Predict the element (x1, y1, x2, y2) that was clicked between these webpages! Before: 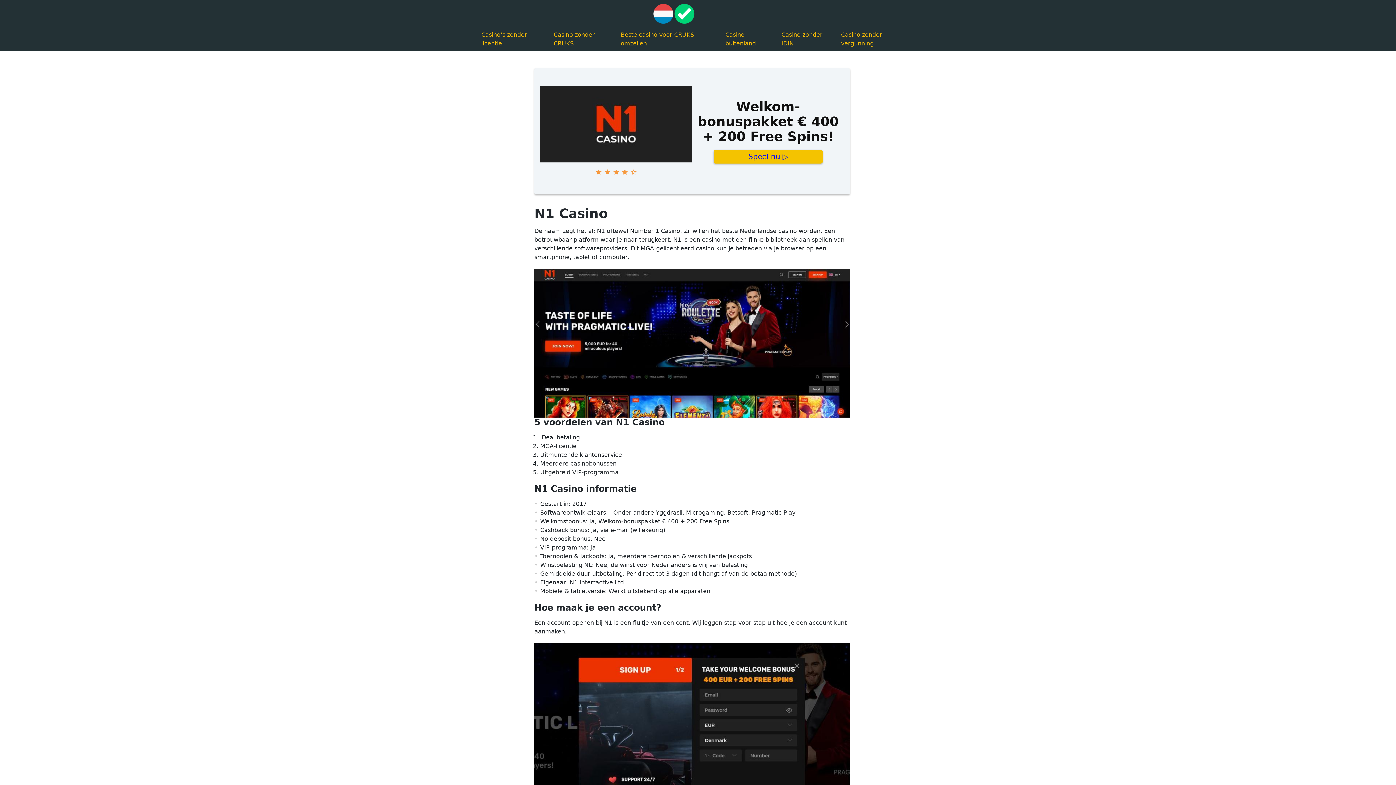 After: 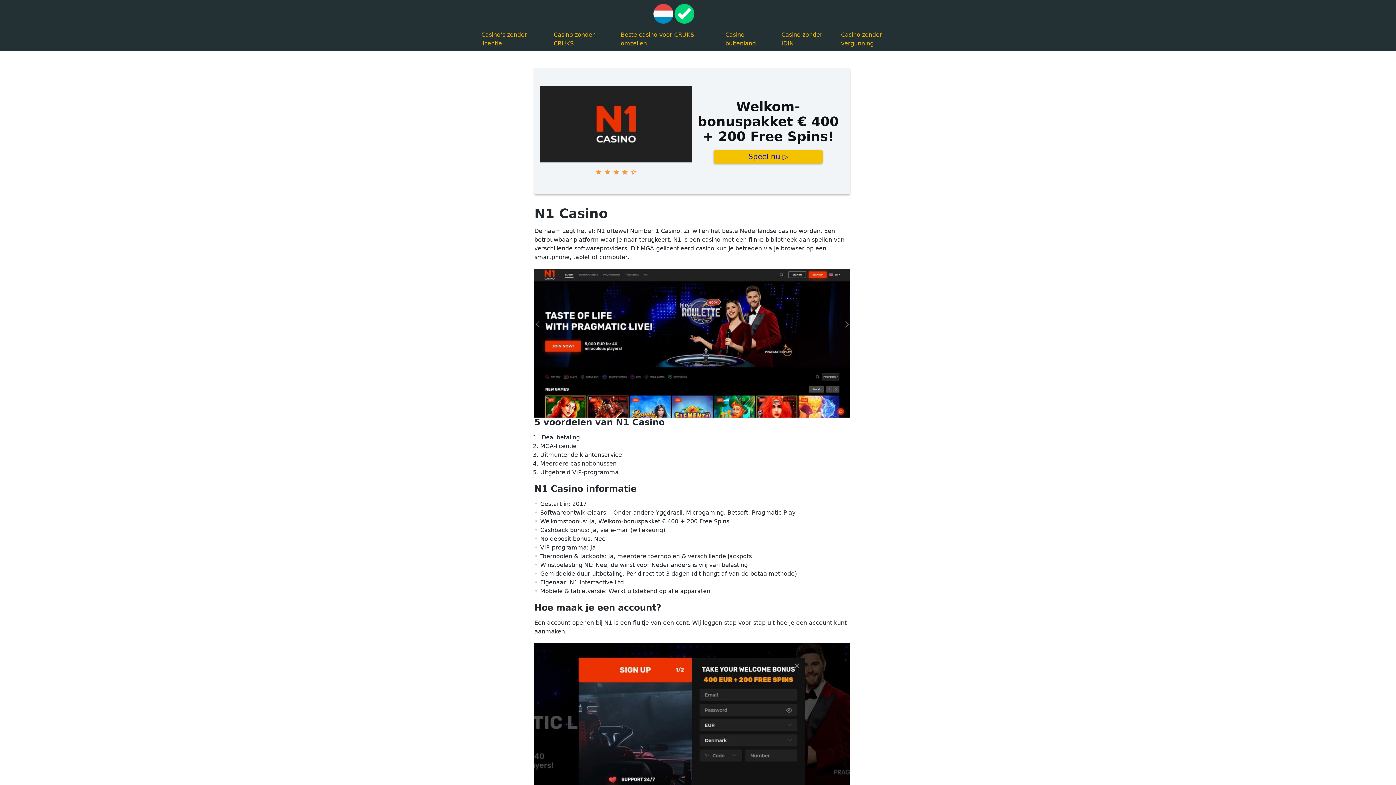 Action: label: Speel nu ▷ bbox: (713, 149, 822, 163)